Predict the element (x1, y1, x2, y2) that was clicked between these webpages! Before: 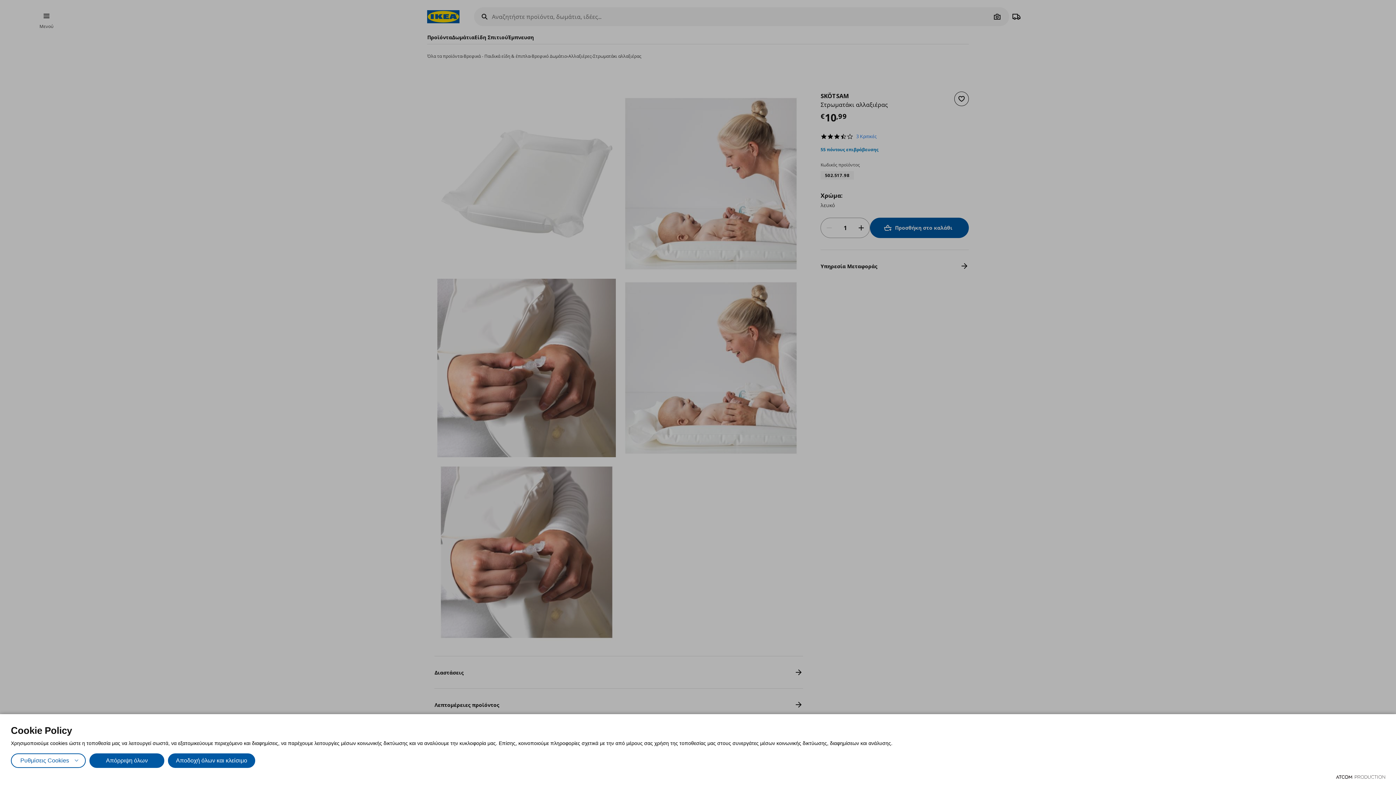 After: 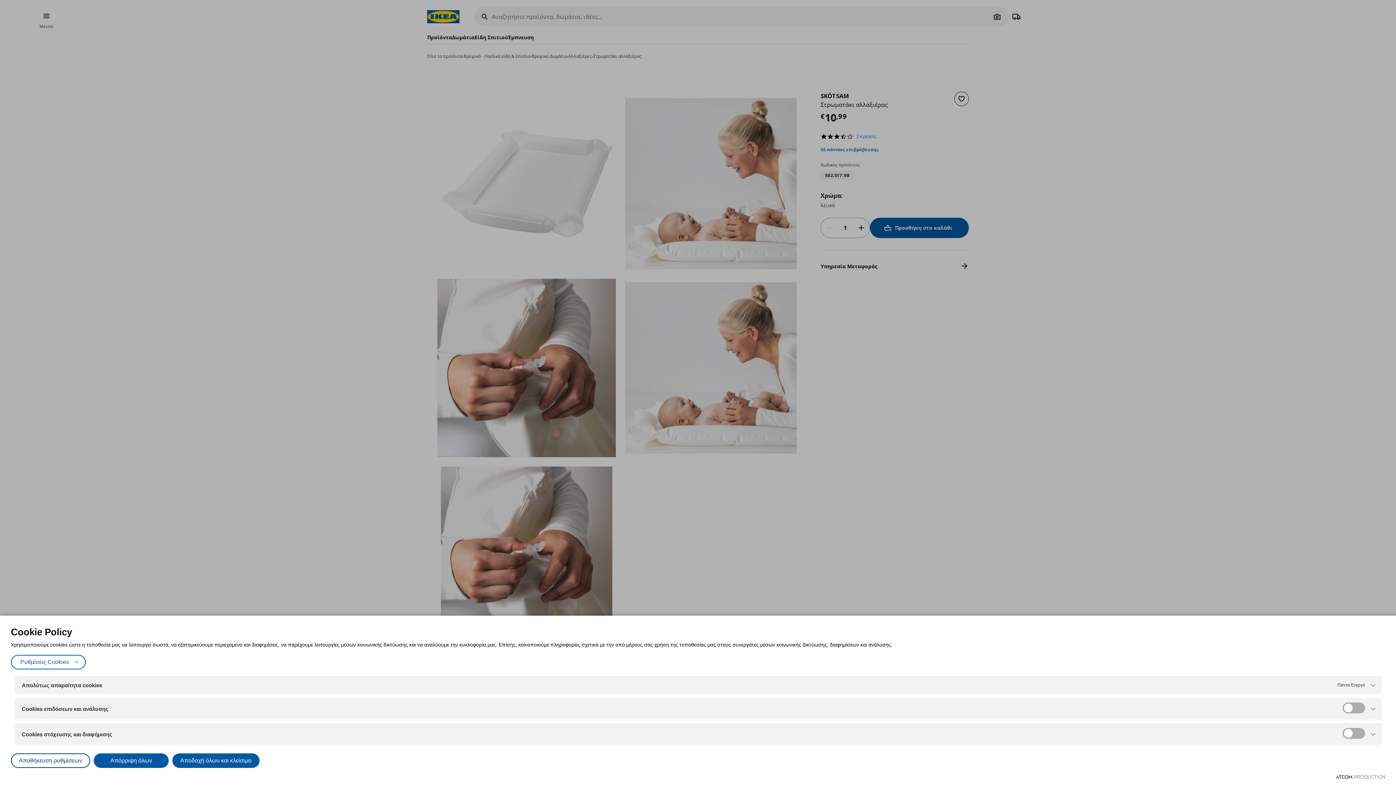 Action: bbox: (10, 753, 85, 768) label: Ρυθμίσεις Cookies